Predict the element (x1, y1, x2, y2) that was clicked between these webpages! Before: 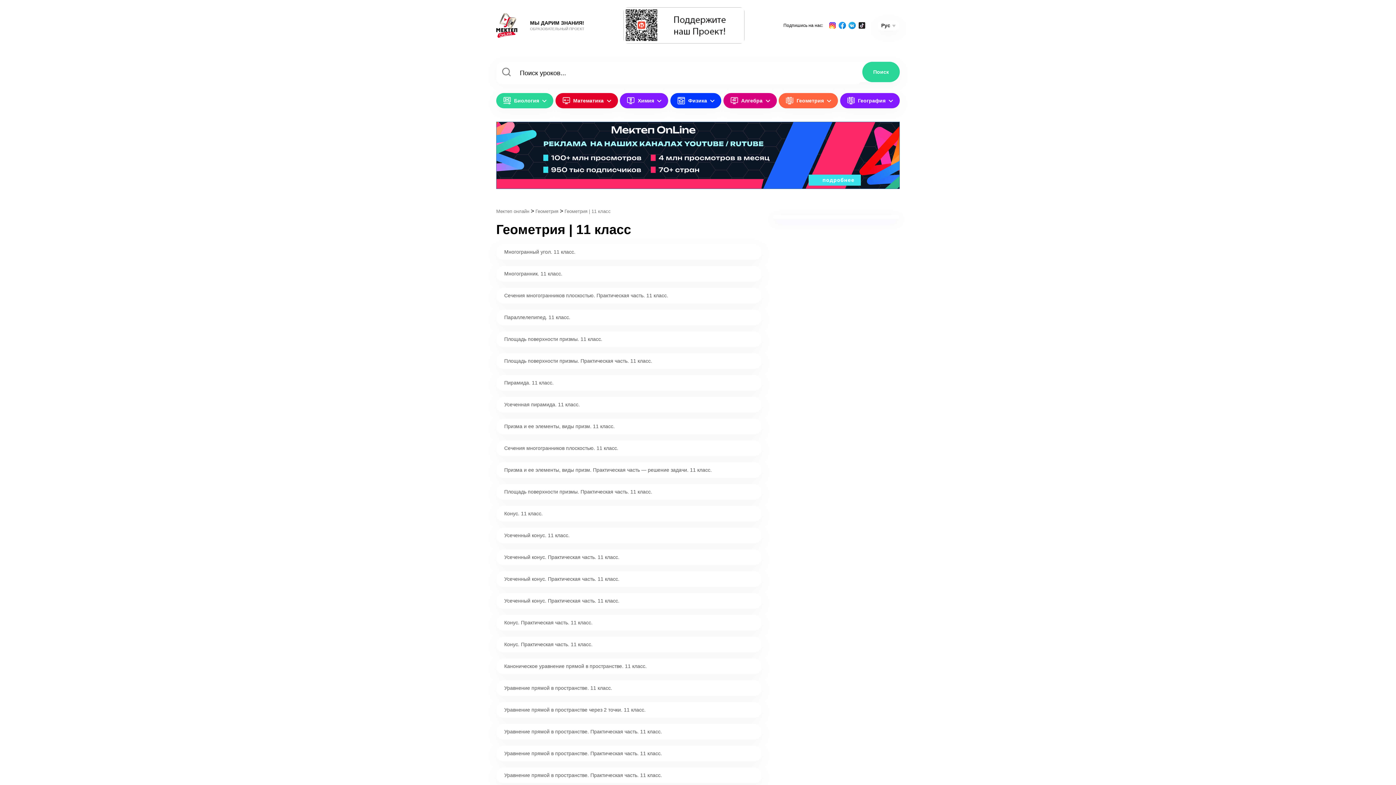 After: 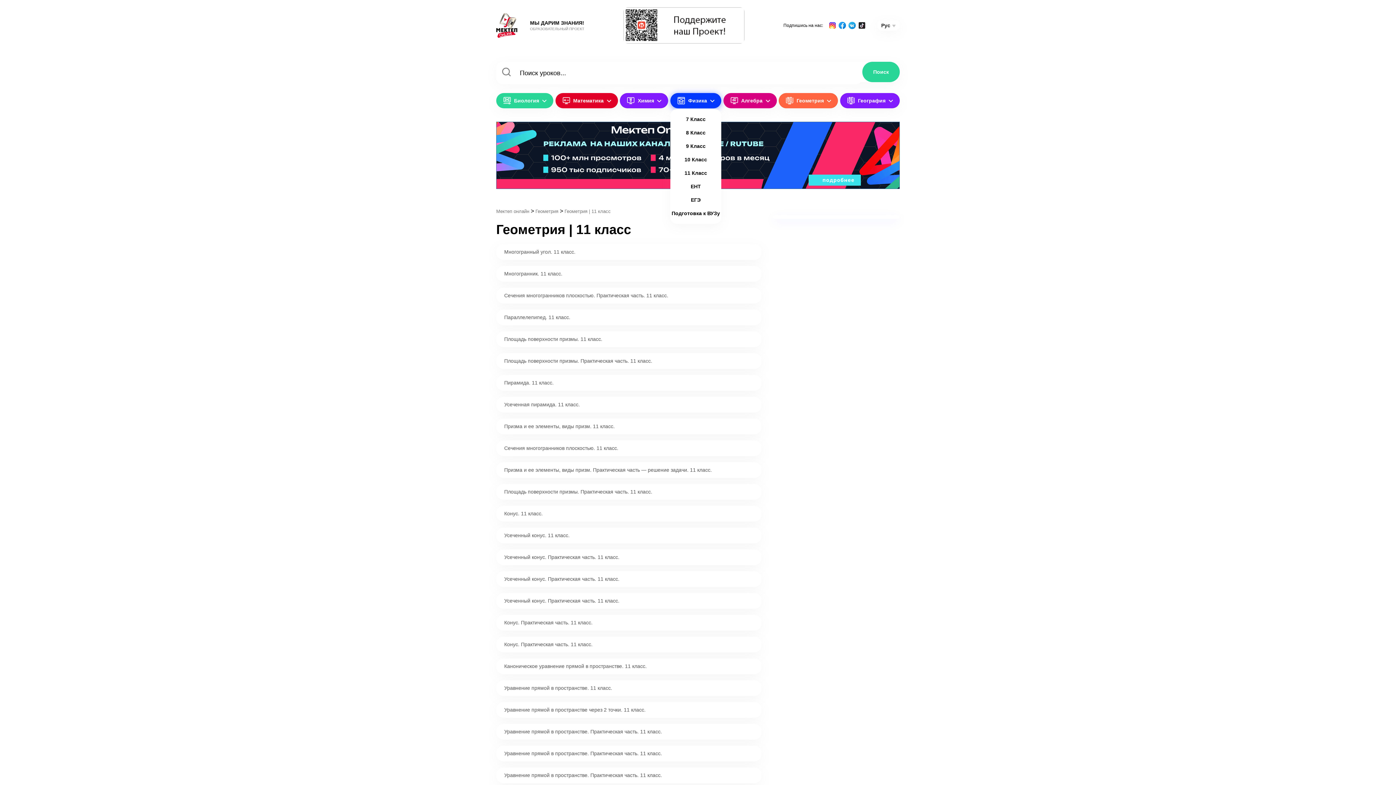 Action: label: Физика bbox: (670, 93, 721, 108)